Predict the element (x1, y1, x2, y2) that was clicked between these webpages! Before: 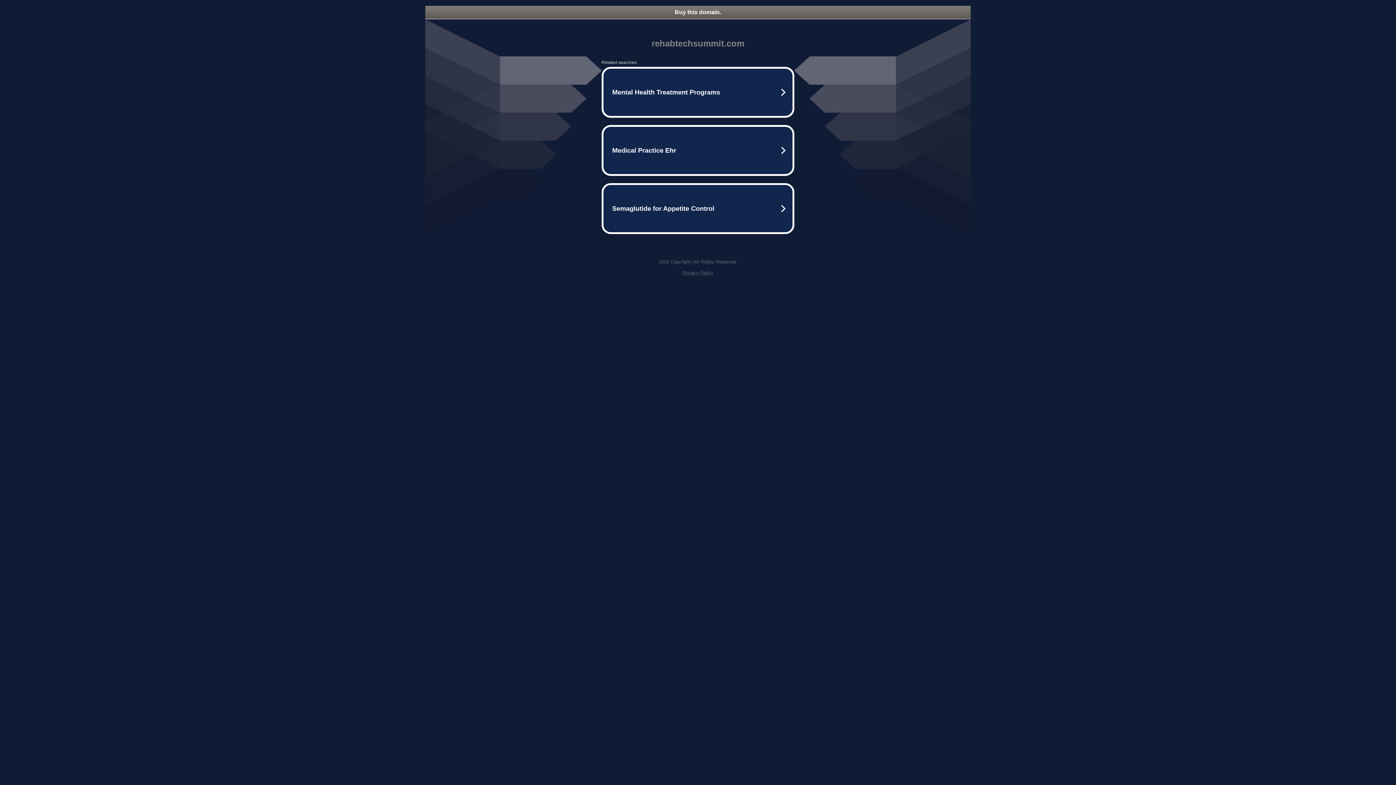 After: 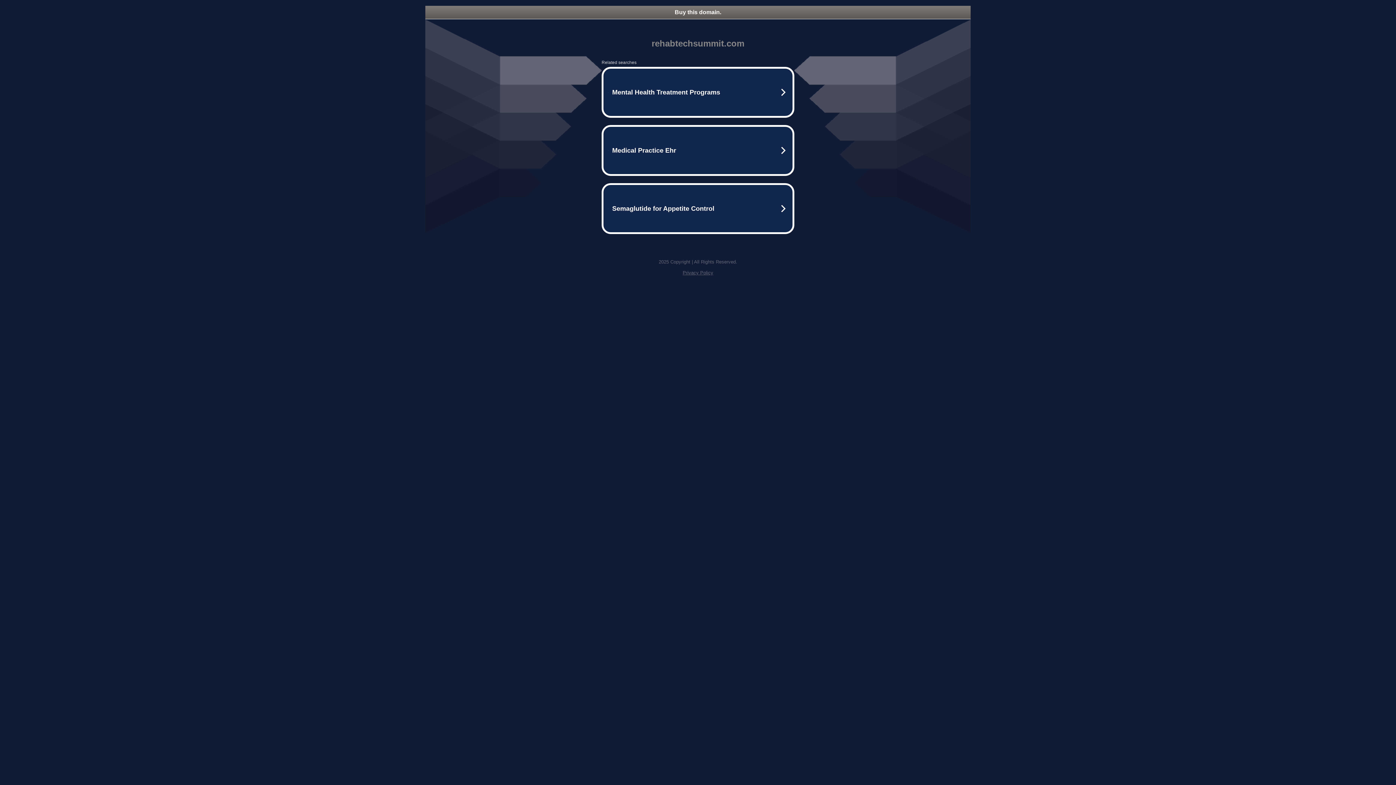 Action: bbox: (682, 270, 713, 275) label: Privacy Policy